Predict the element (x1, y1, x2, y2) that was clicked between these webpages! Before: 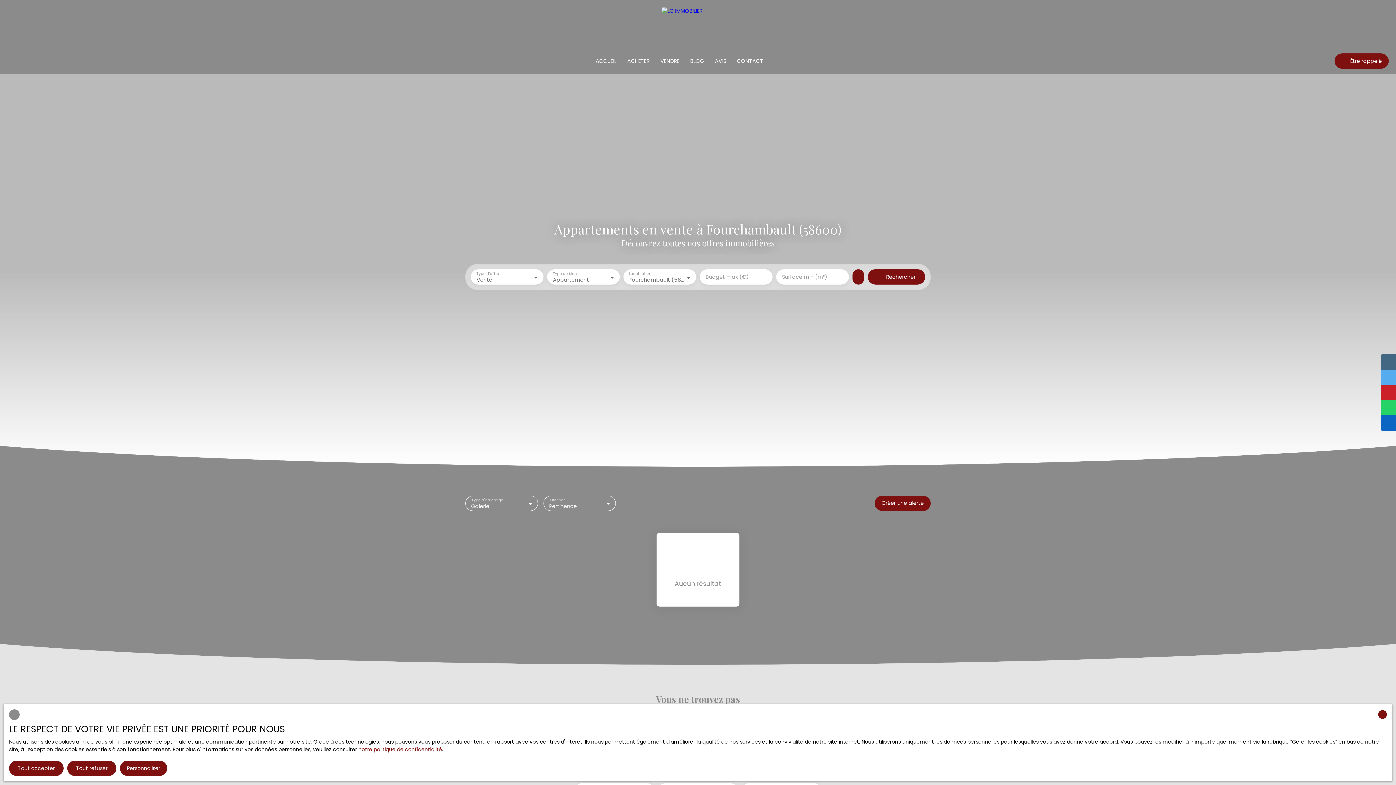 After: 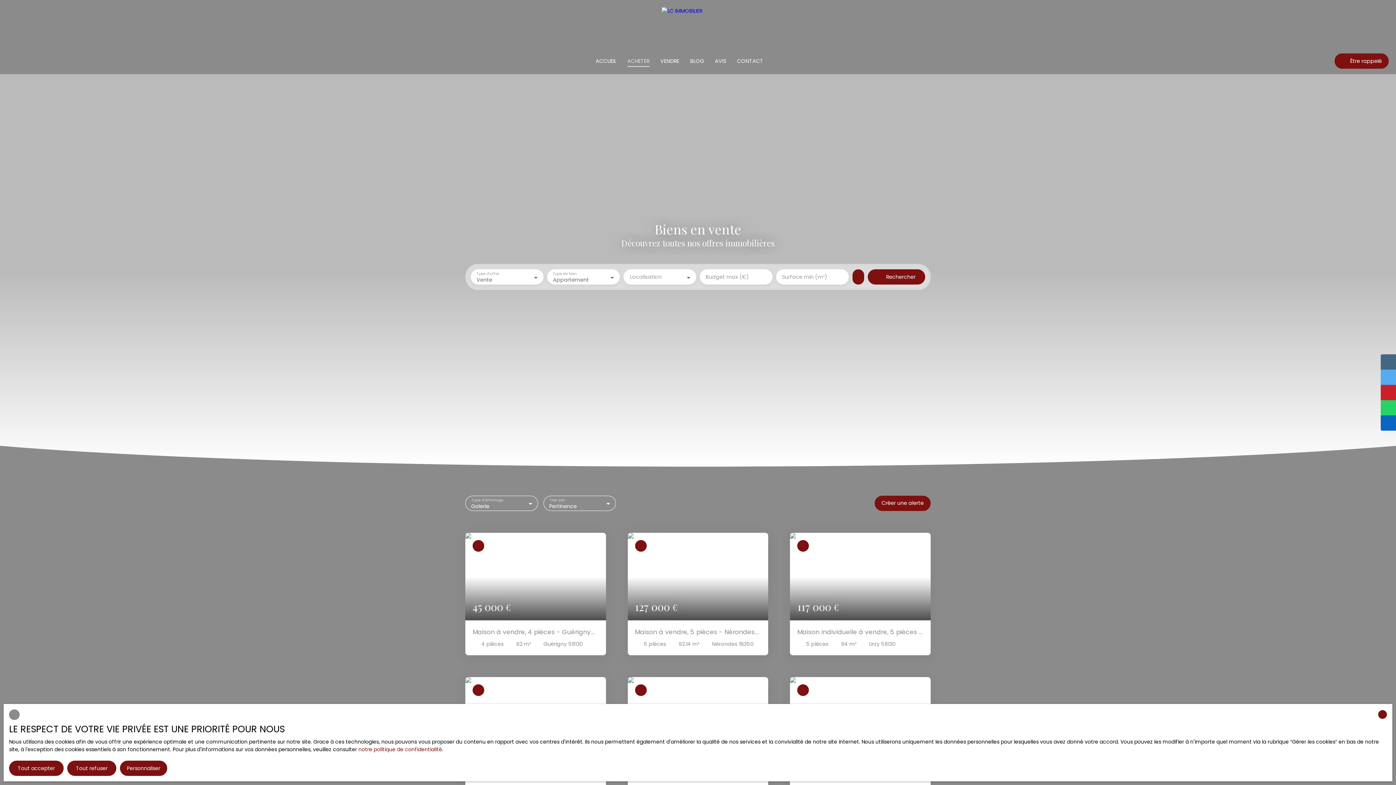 Action: bbox: (627, 55, 649, 66) label: ACHETER